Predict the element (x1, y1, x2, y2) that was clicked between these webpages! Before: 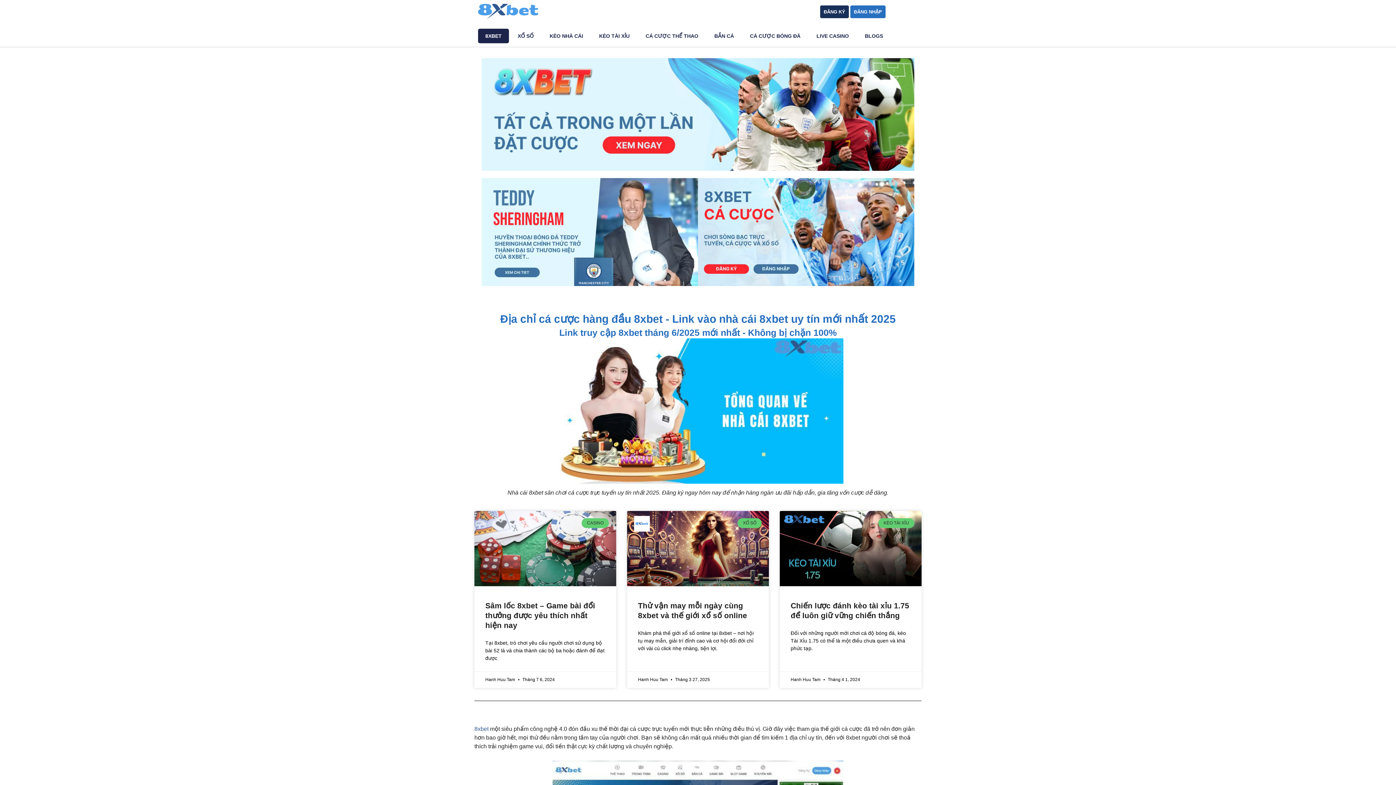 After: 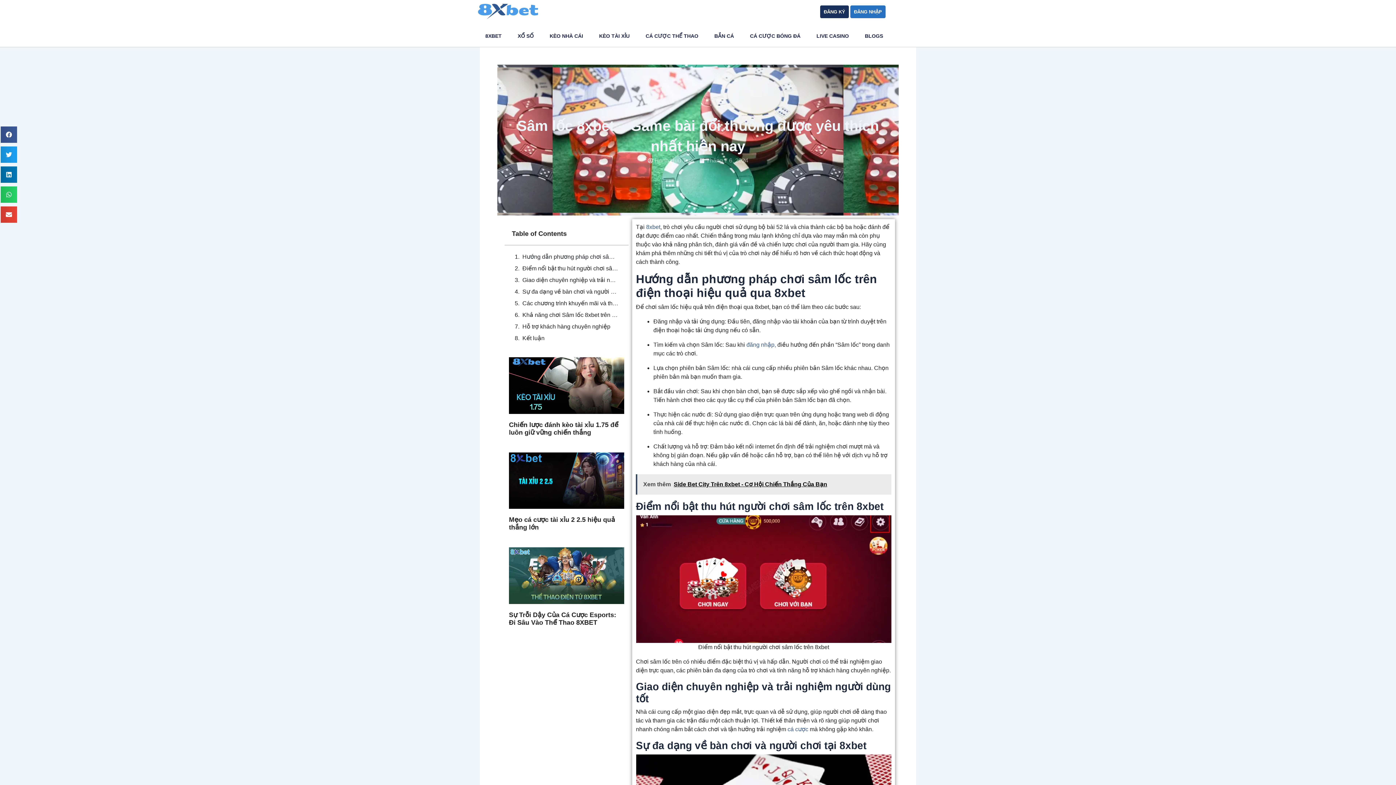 Action: bbox: (474, 511, 616, 586)